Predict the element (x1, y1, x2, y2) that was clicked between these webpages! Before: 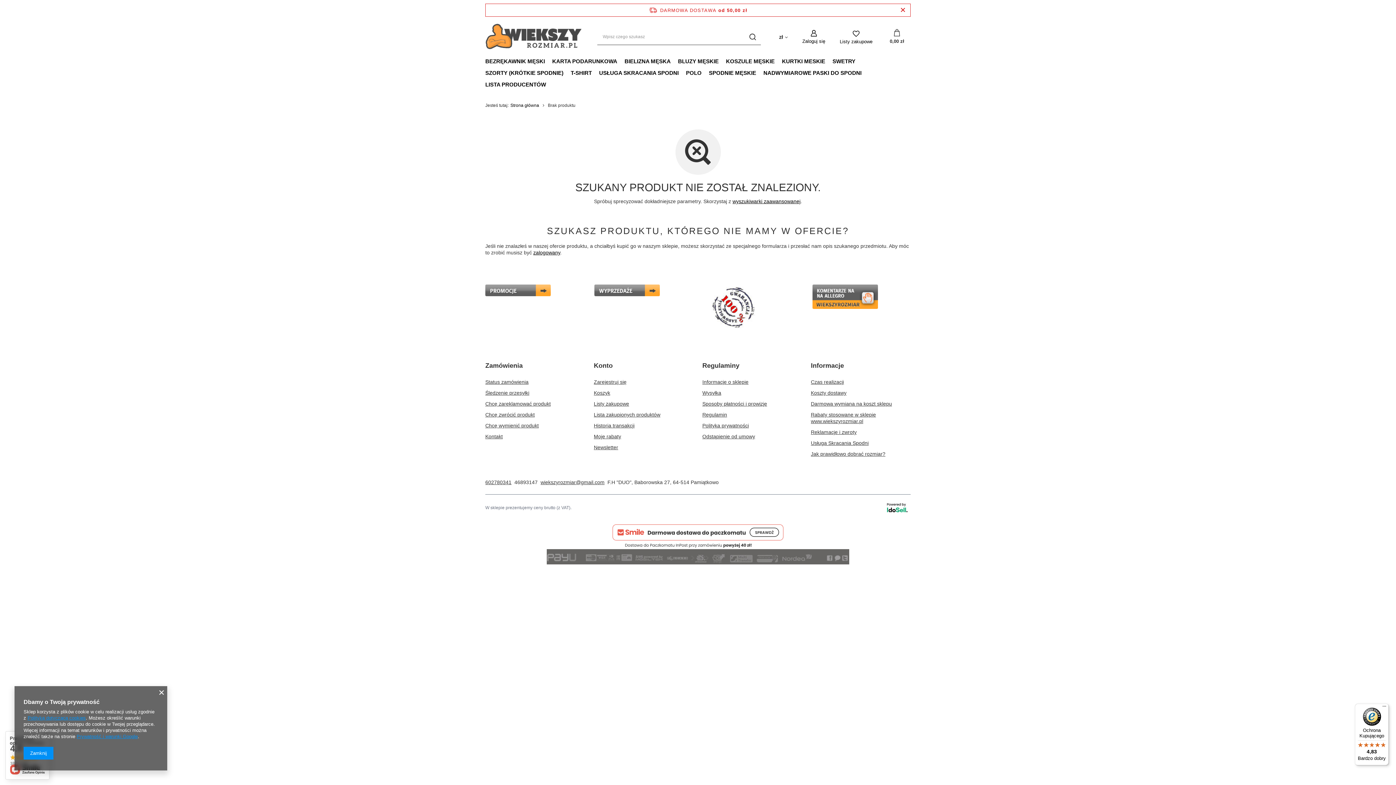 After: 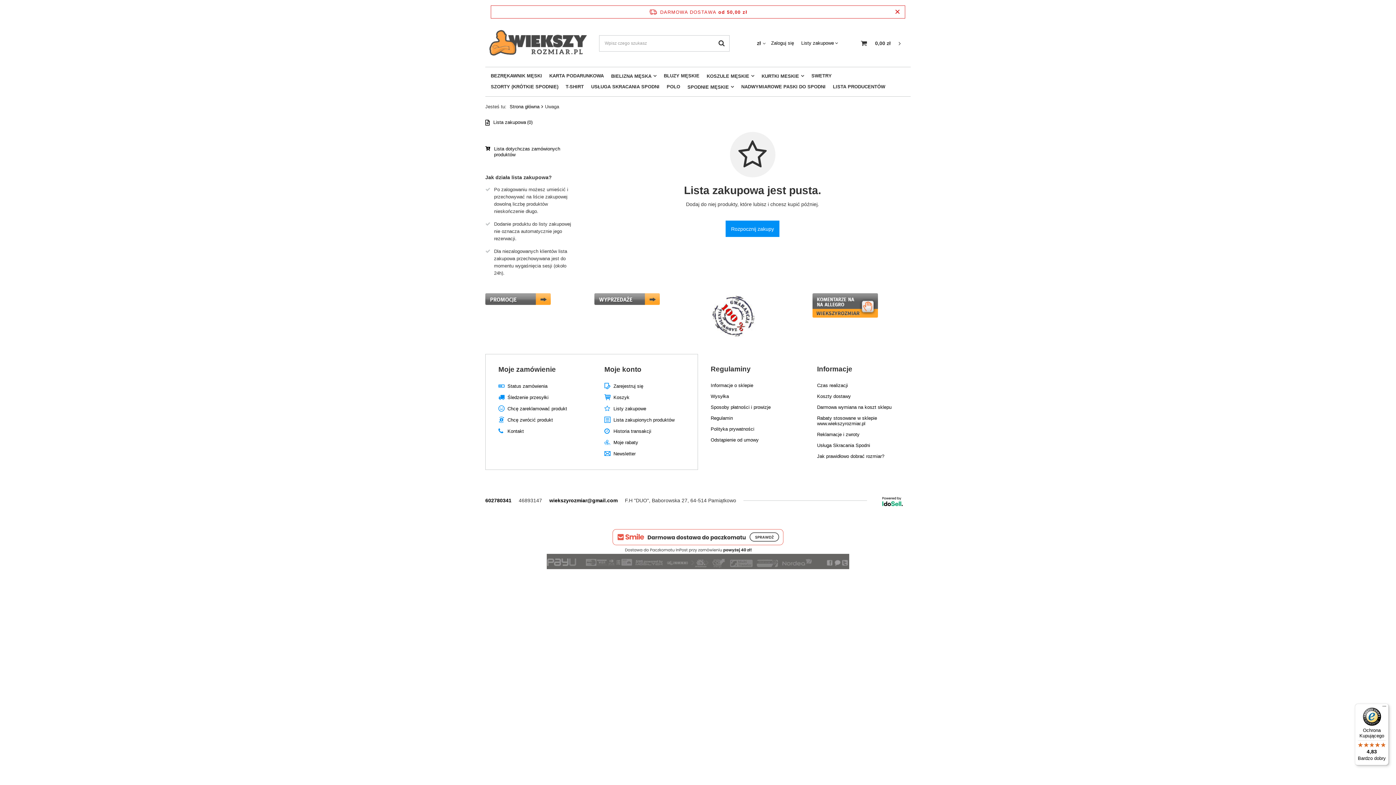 Action: label: Listy zakupowe bbox: (840, 29, 872, 44)